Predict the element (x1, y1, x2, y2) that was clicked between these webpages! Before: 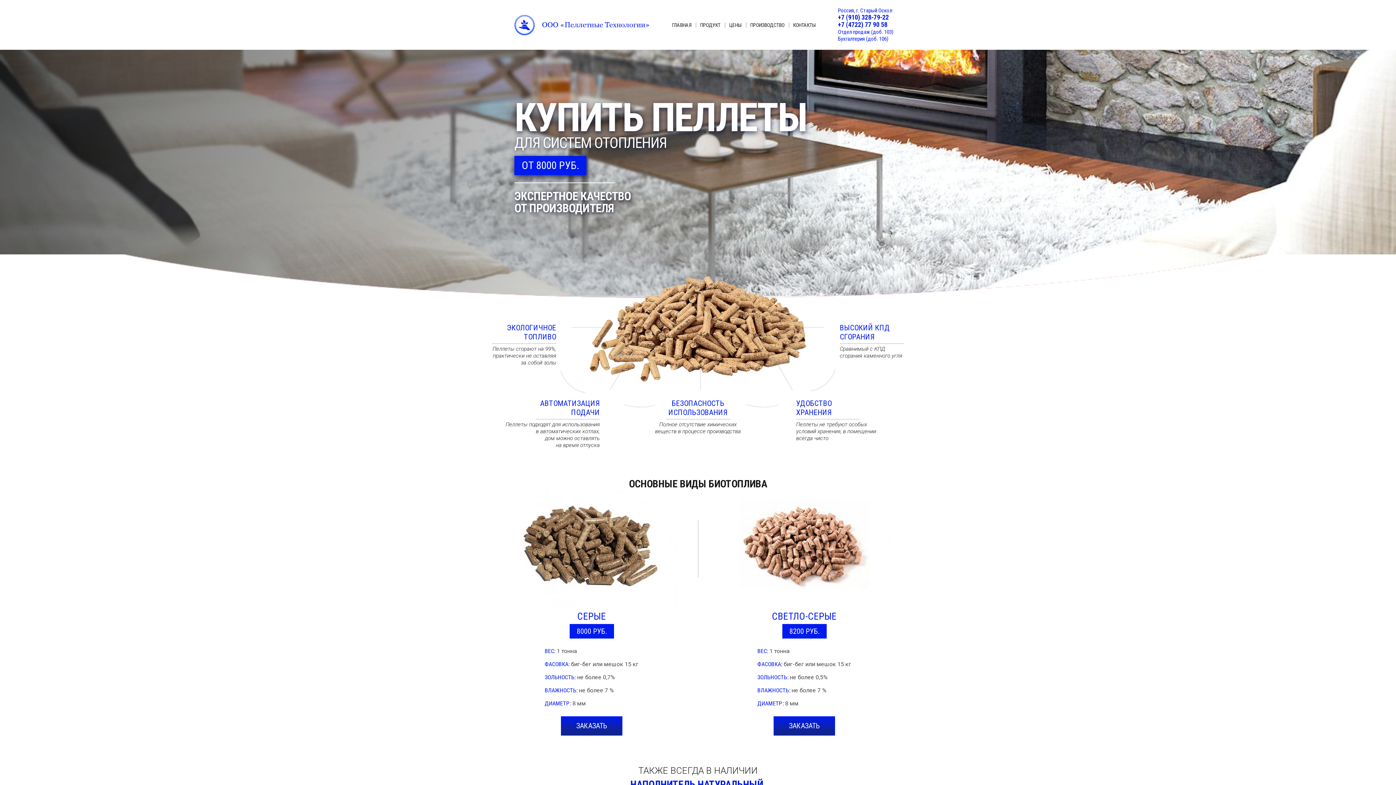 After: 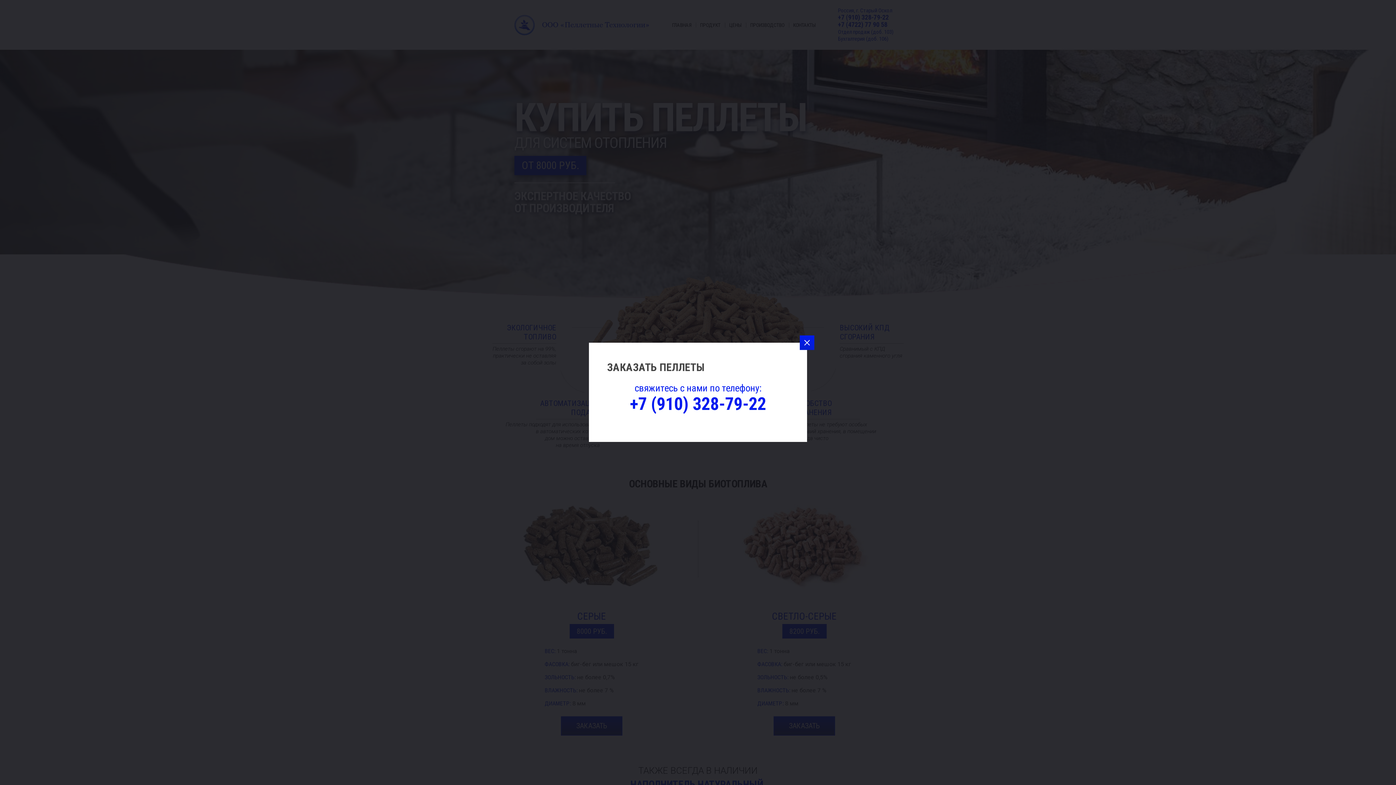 Action: bbox: (561, 716, 622, 735) label: ЗАКАЗАТЬ